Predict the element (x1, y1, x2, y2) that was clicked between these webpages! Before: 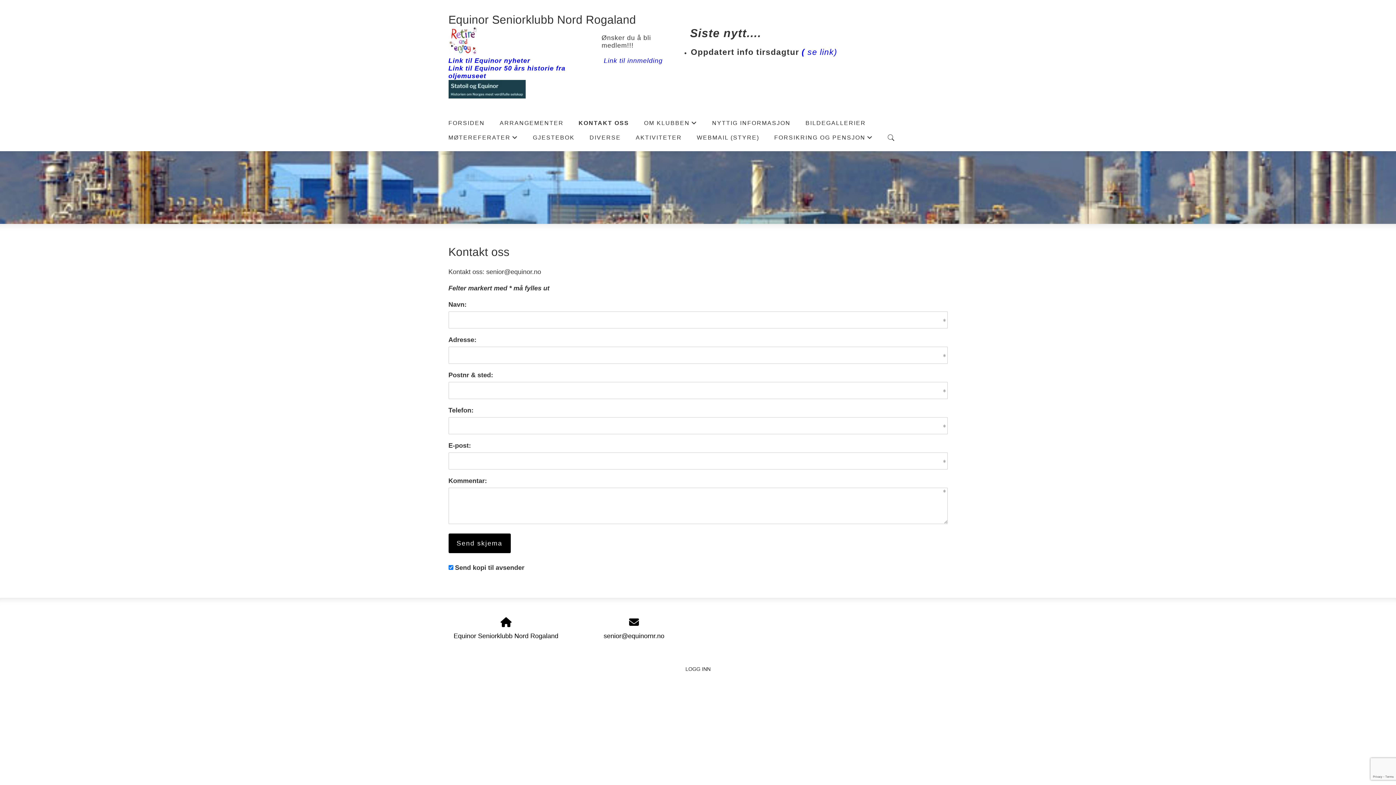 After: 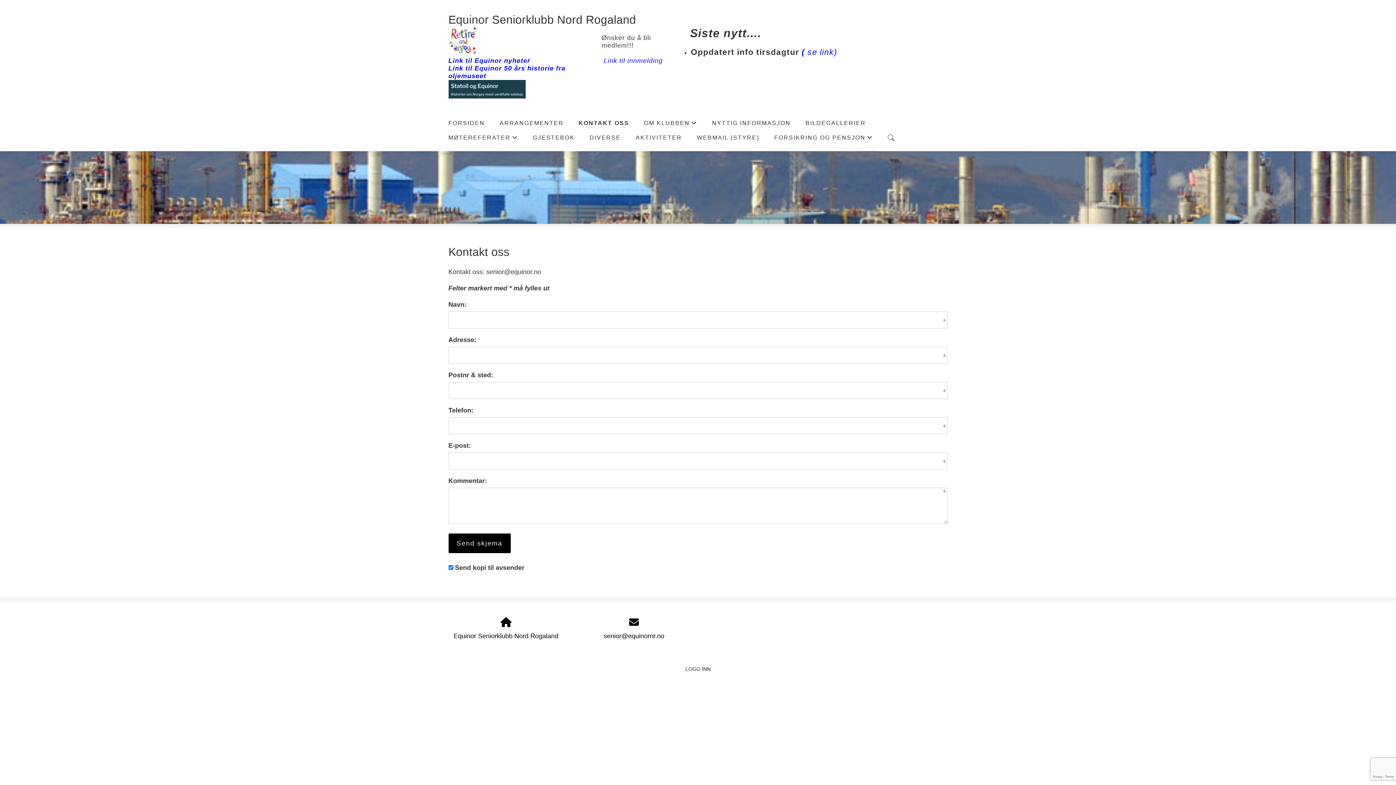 Action: bbox: (603, 57, 665, 64) label: Link til innmelding 